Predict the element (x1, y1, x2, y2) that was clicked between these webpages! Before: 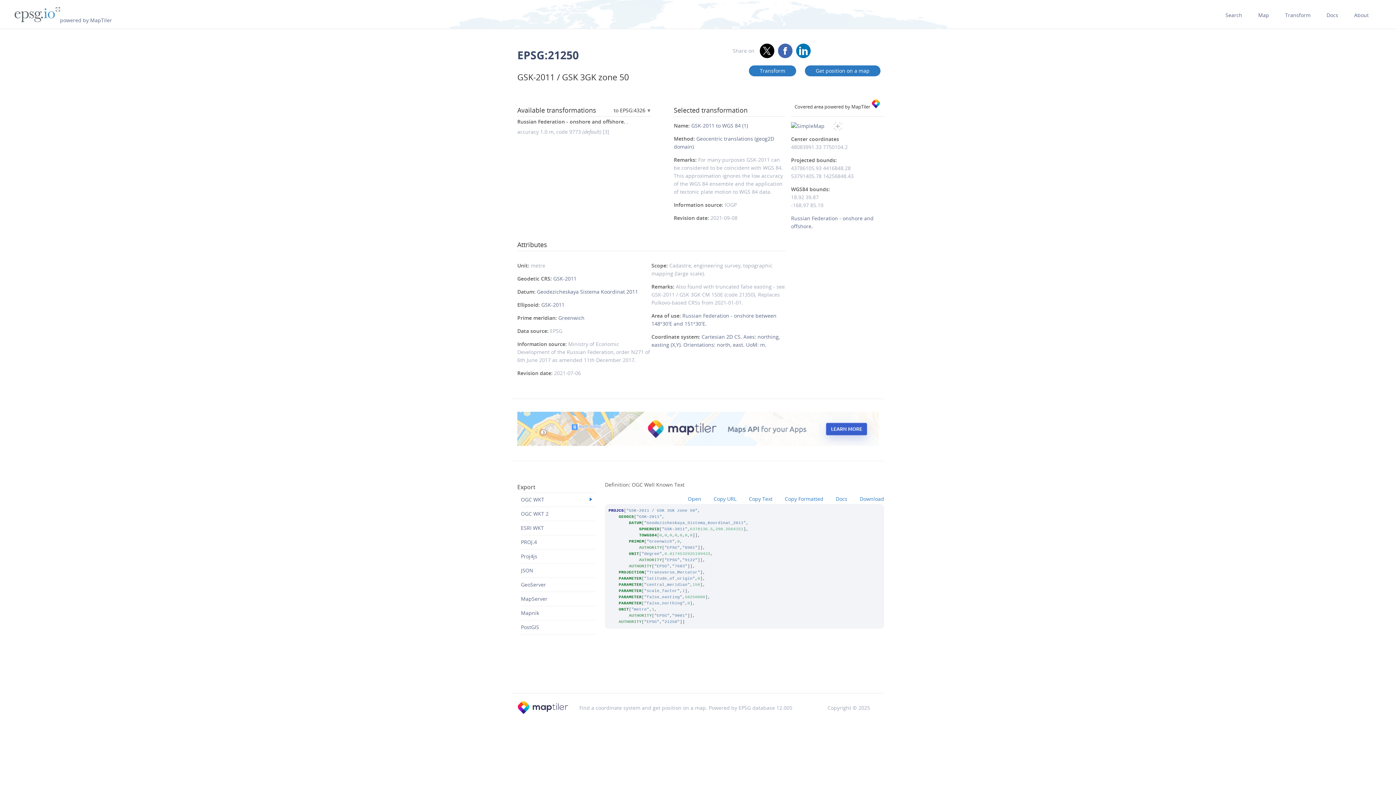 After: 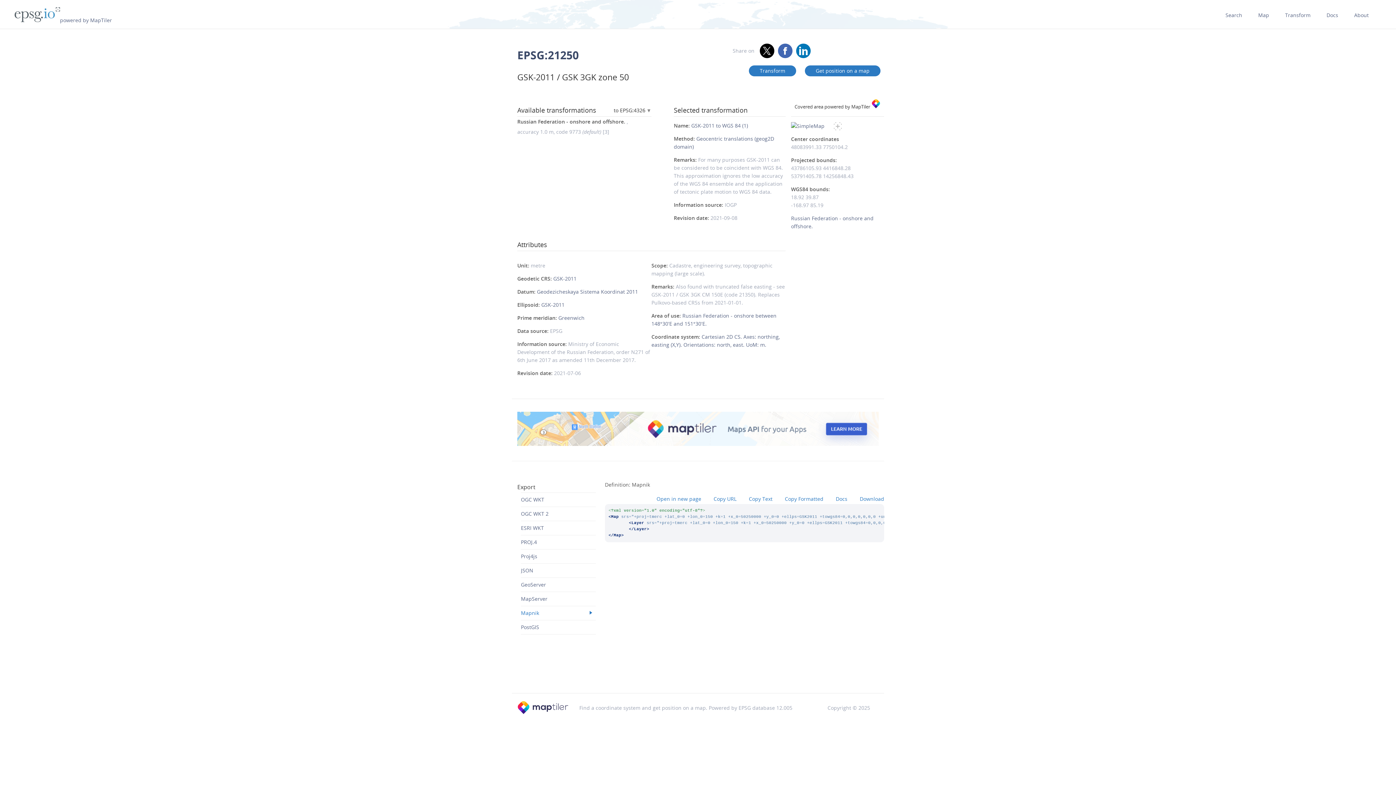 Action: label: Mapnik bbox: (521, 606, 596, 620)